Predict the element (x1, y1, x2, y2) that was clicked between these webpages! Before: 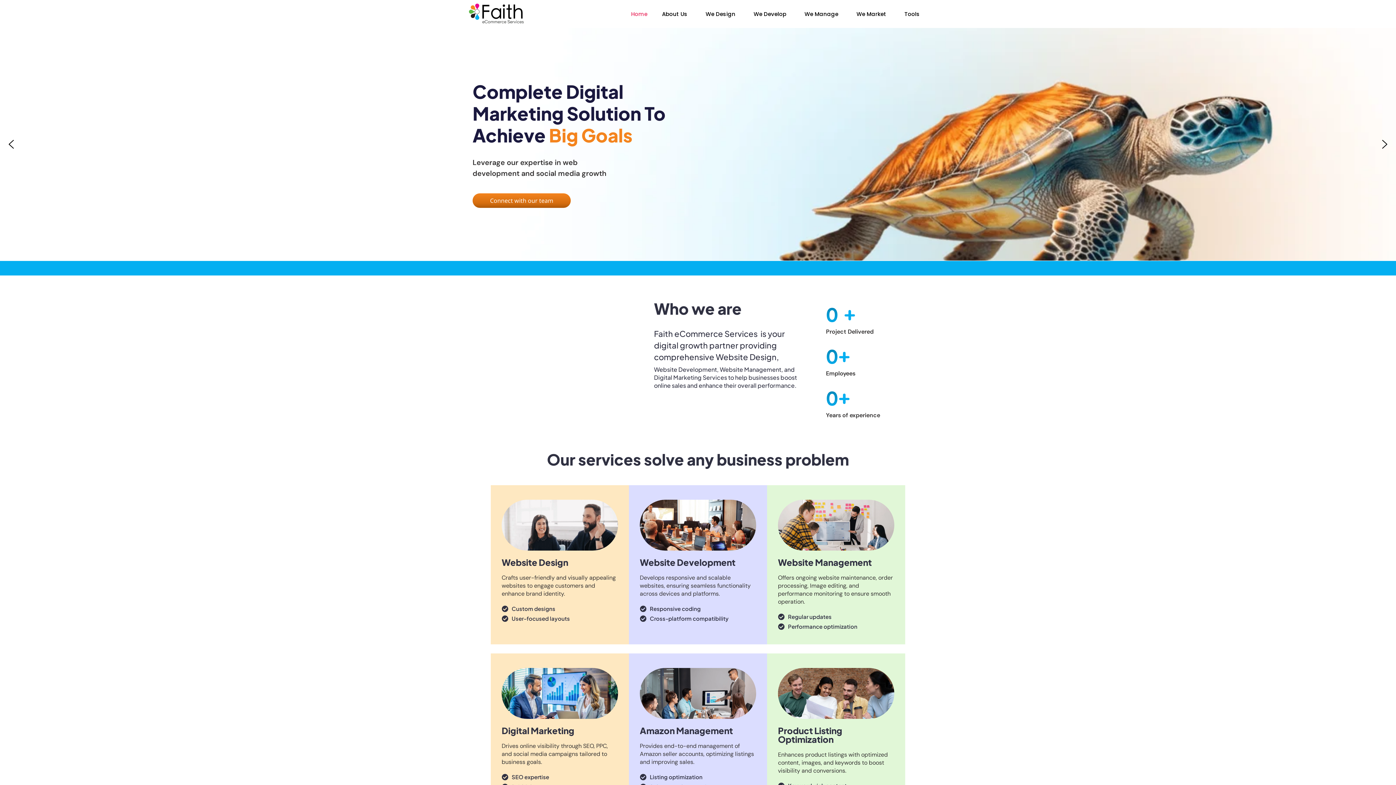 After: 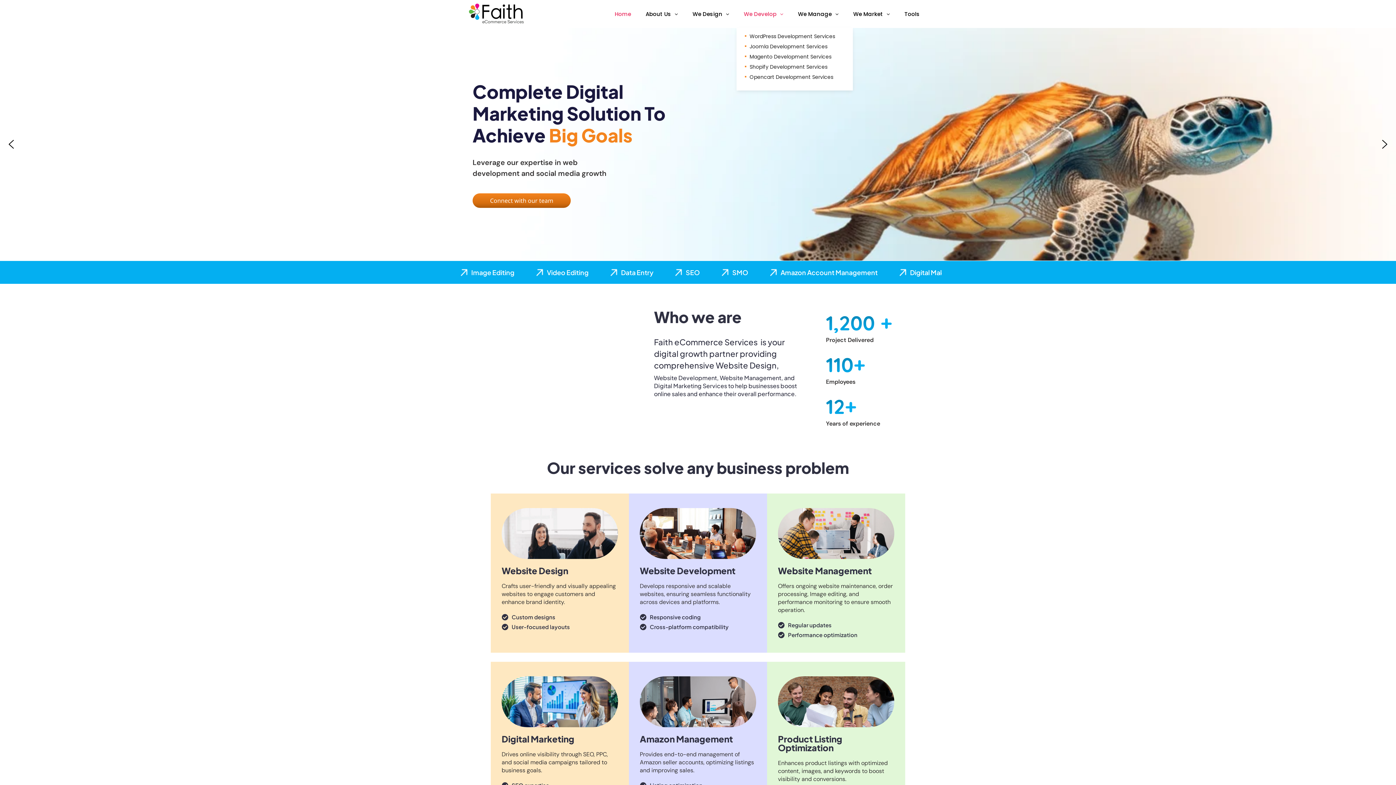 Action: label: We Develop bbox: (746, 0, 797, 27)